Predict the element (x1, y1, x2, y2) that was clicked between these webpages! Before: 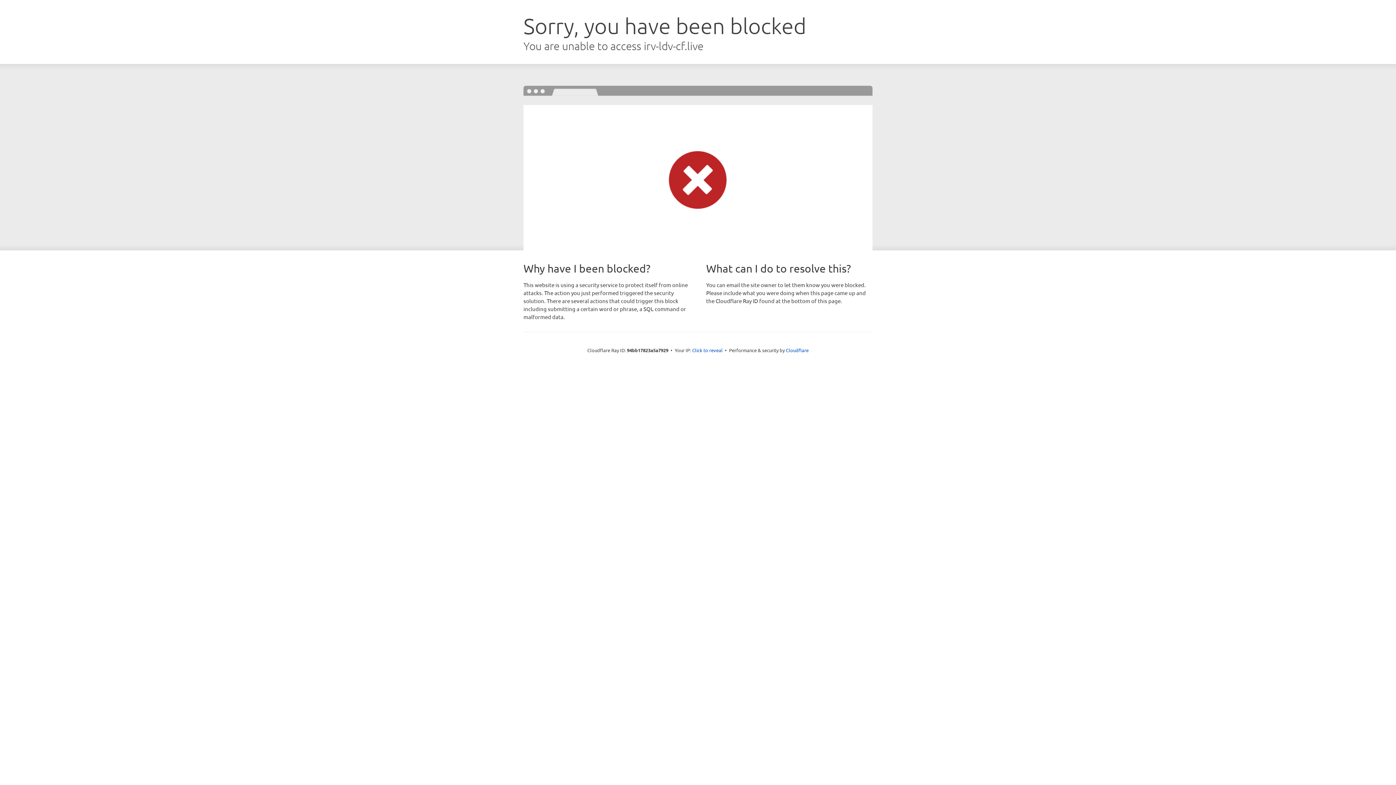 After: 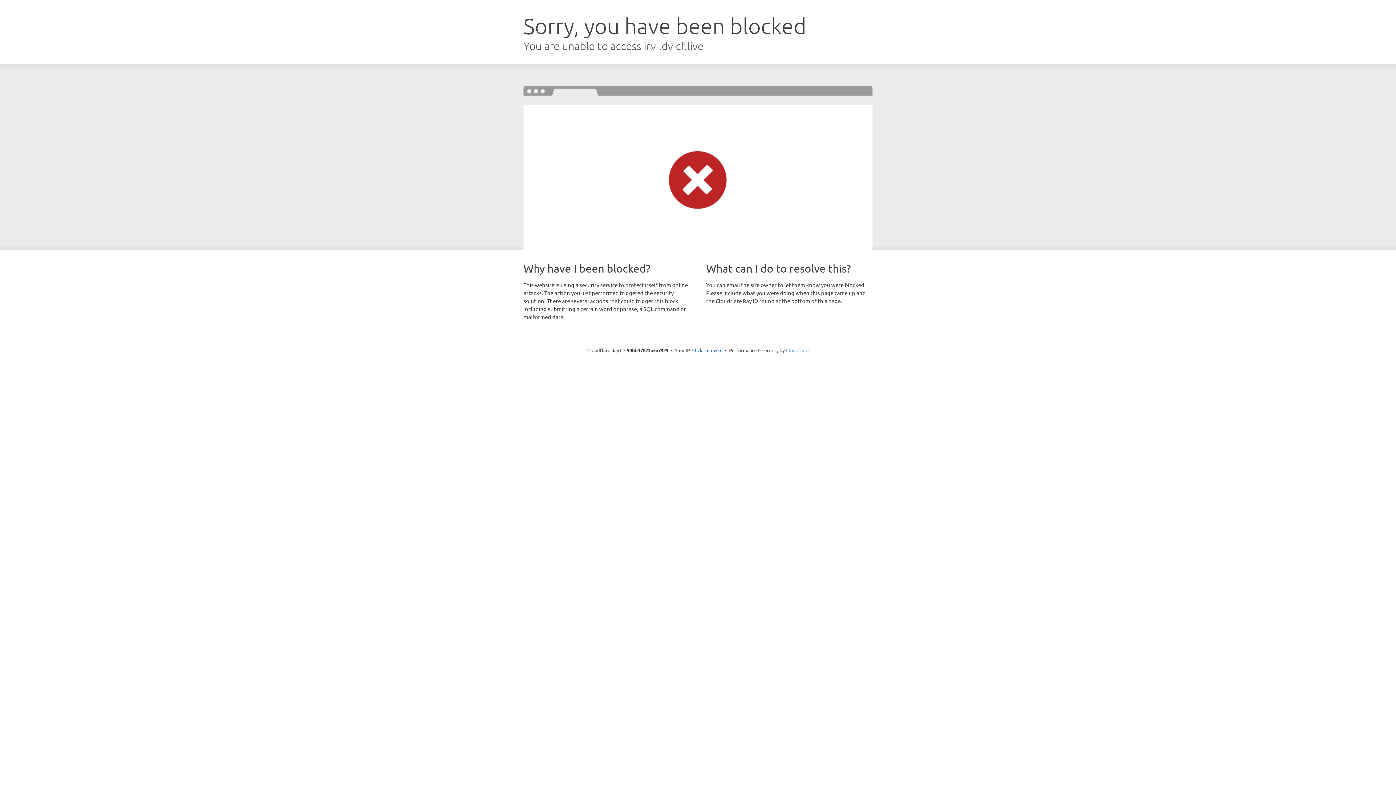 Action: bbox: (786, 347, 808, 353) label: Cloudflare